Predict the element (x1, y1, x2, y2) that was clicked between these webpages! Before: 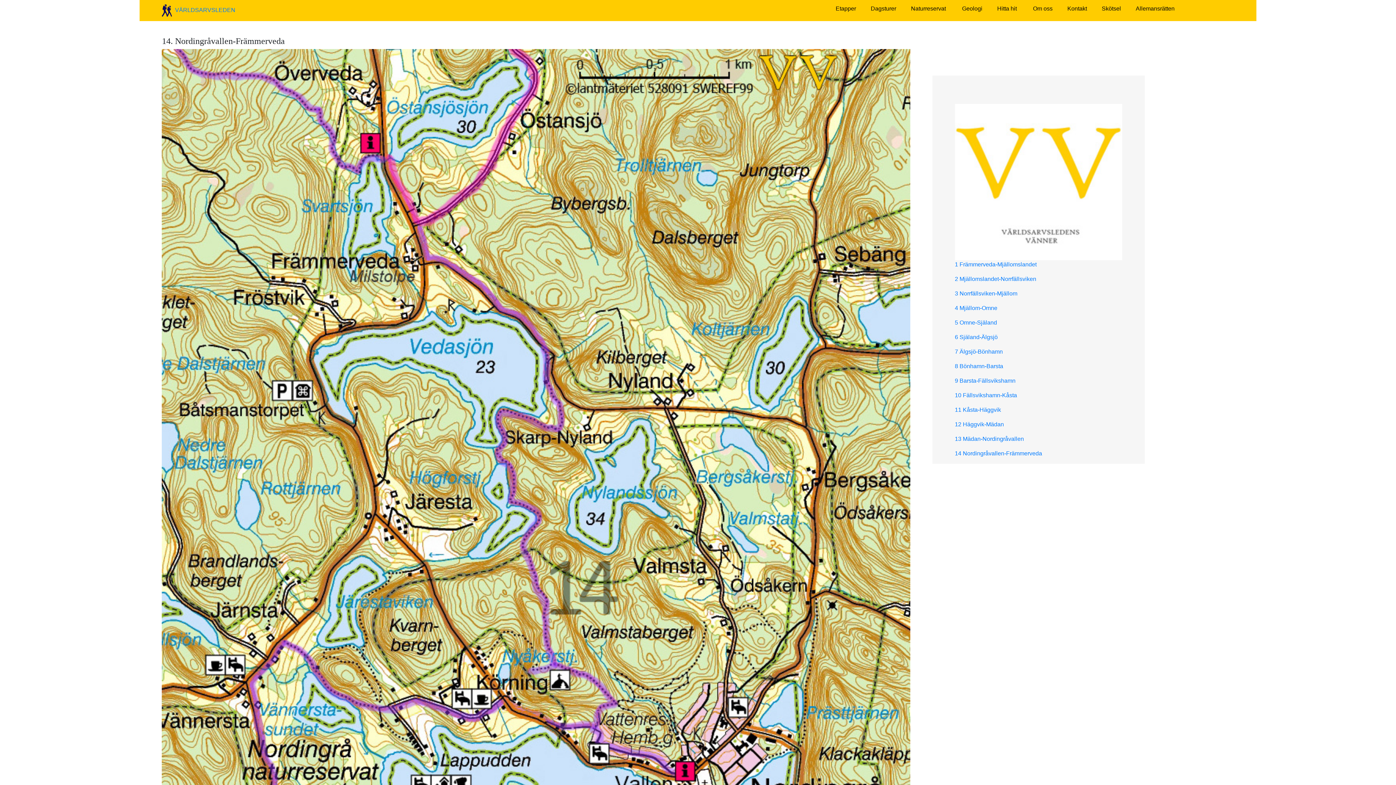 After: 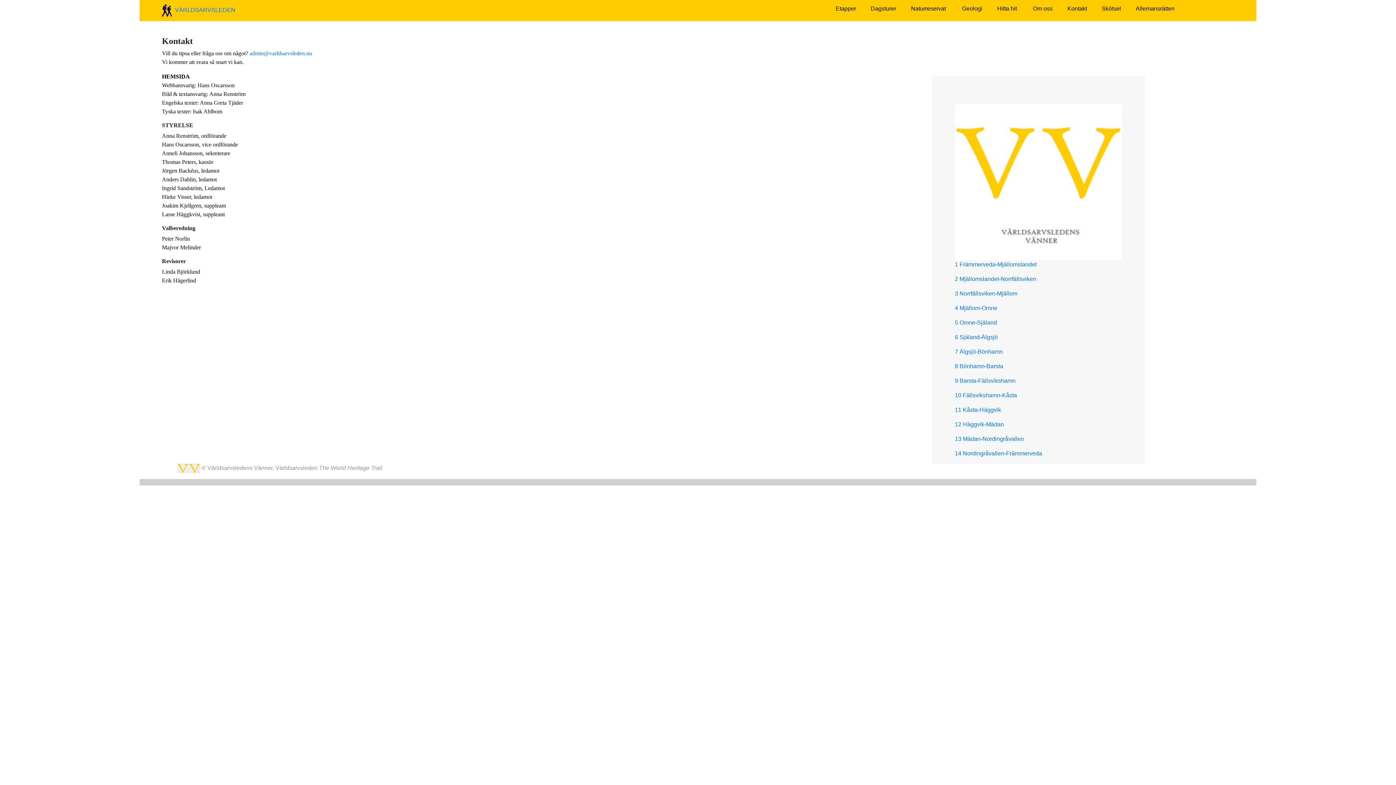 Action: bbox: (1067, 5, 1102, 11) label: Kontakt